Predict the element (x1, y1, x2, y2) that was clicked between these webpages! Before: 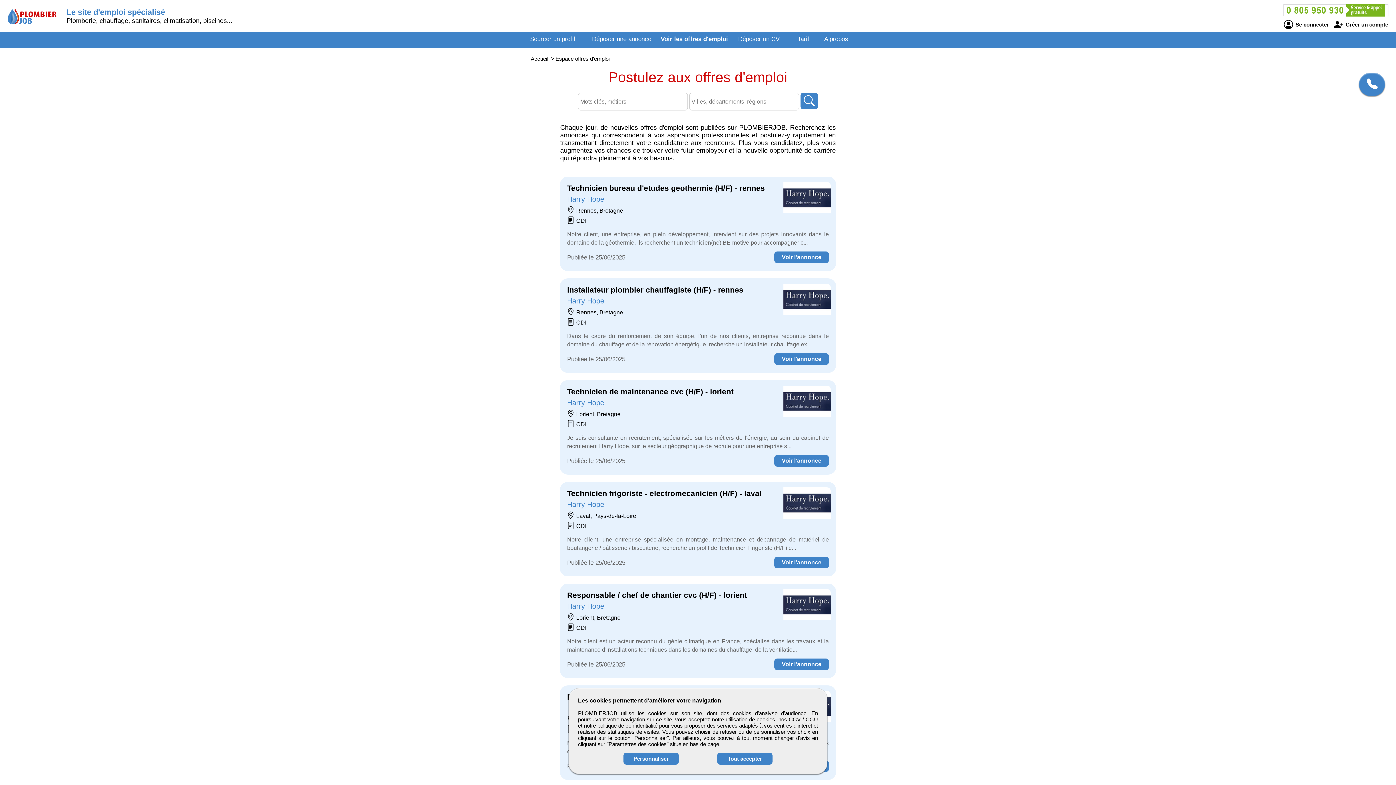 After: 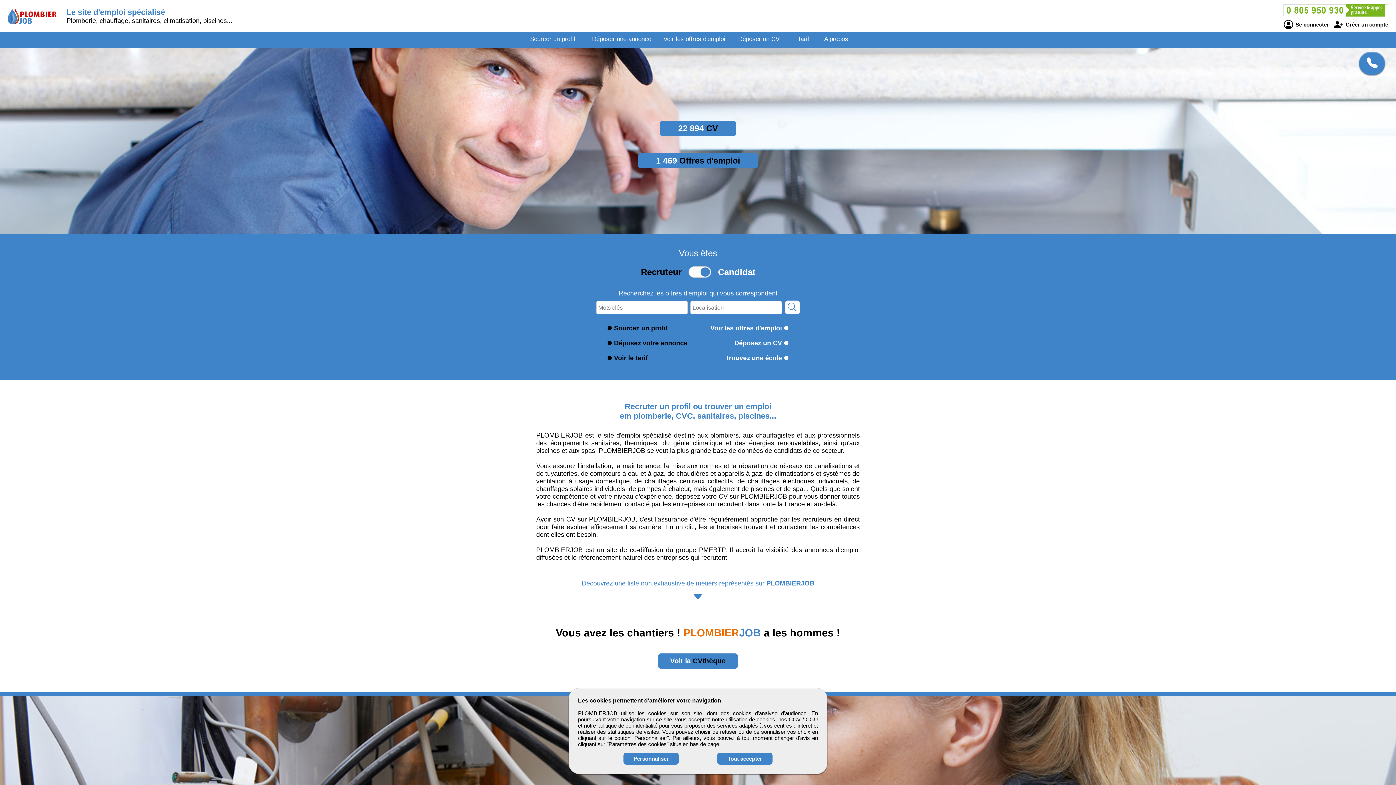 Action: bbox: (530, 55, 548, 61) label: Accueil